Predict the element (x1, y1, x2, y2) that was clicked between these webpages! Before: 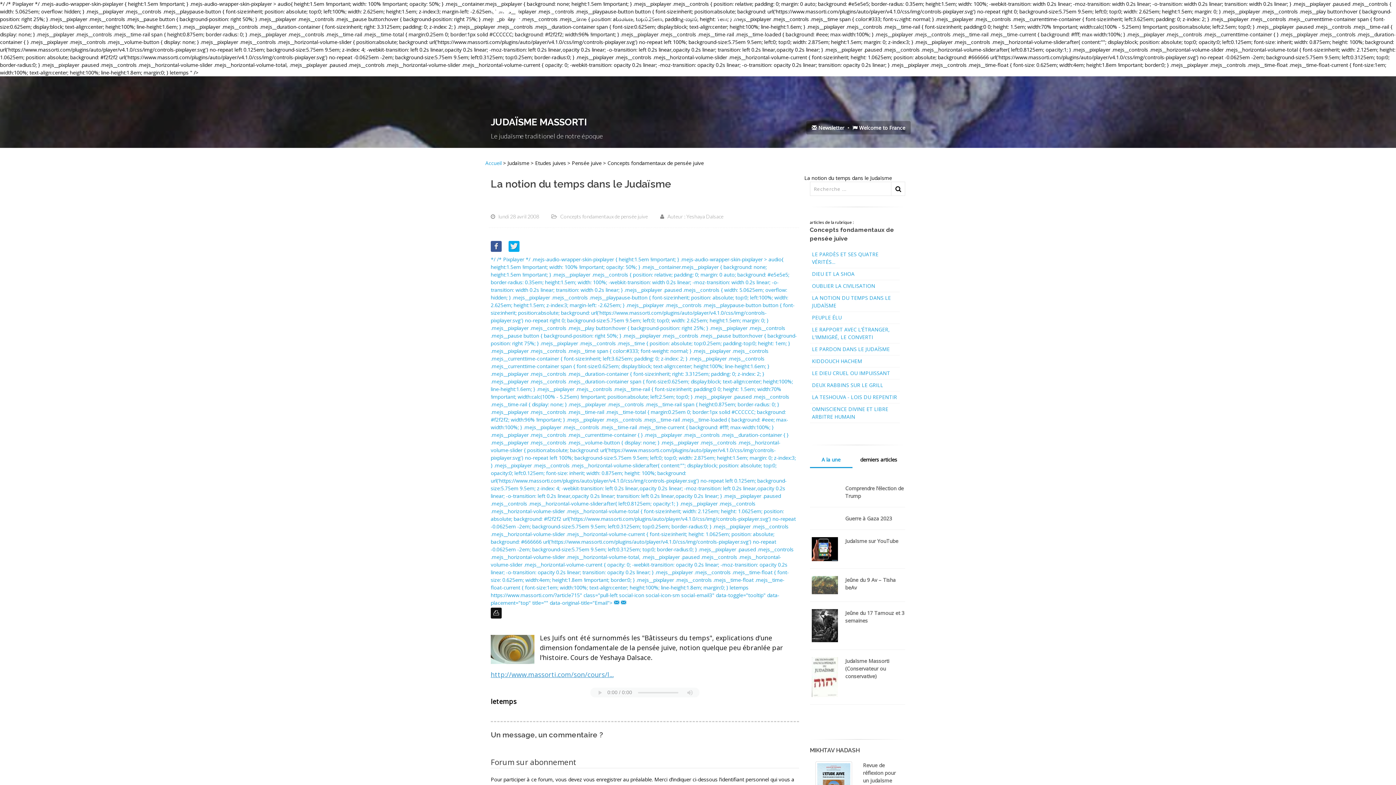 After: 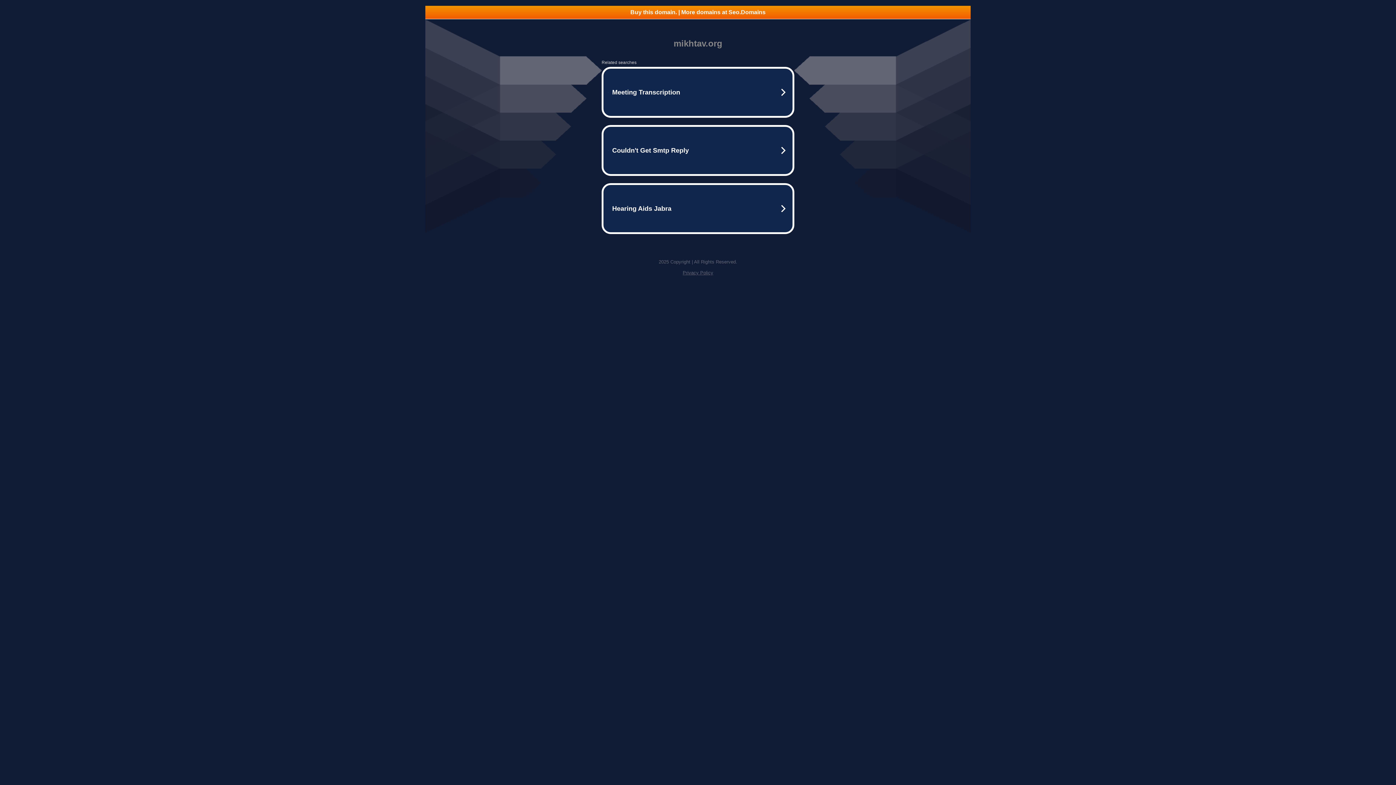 Action: label: Revue de réflexion pour un judaïsme ouvert bbox: (863, 762, 895, 792)